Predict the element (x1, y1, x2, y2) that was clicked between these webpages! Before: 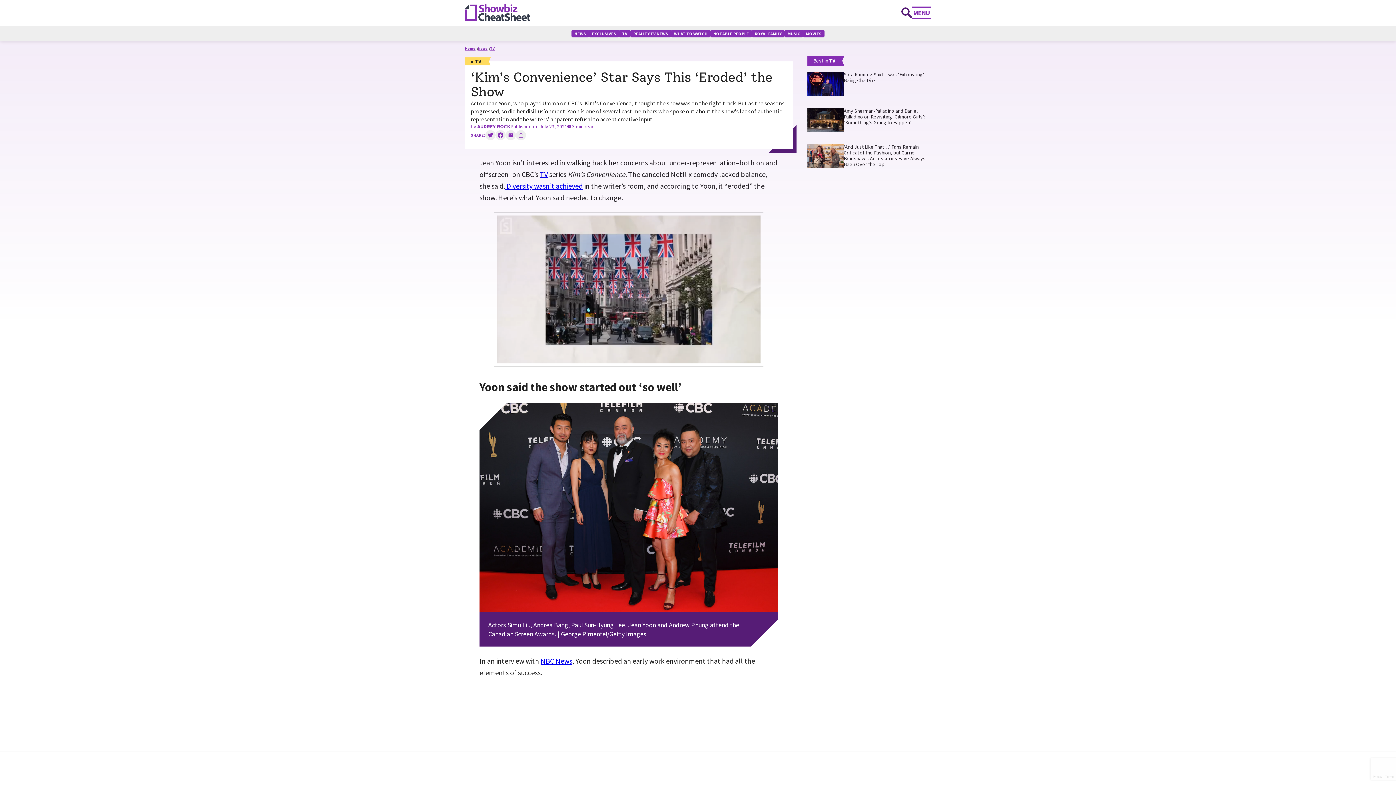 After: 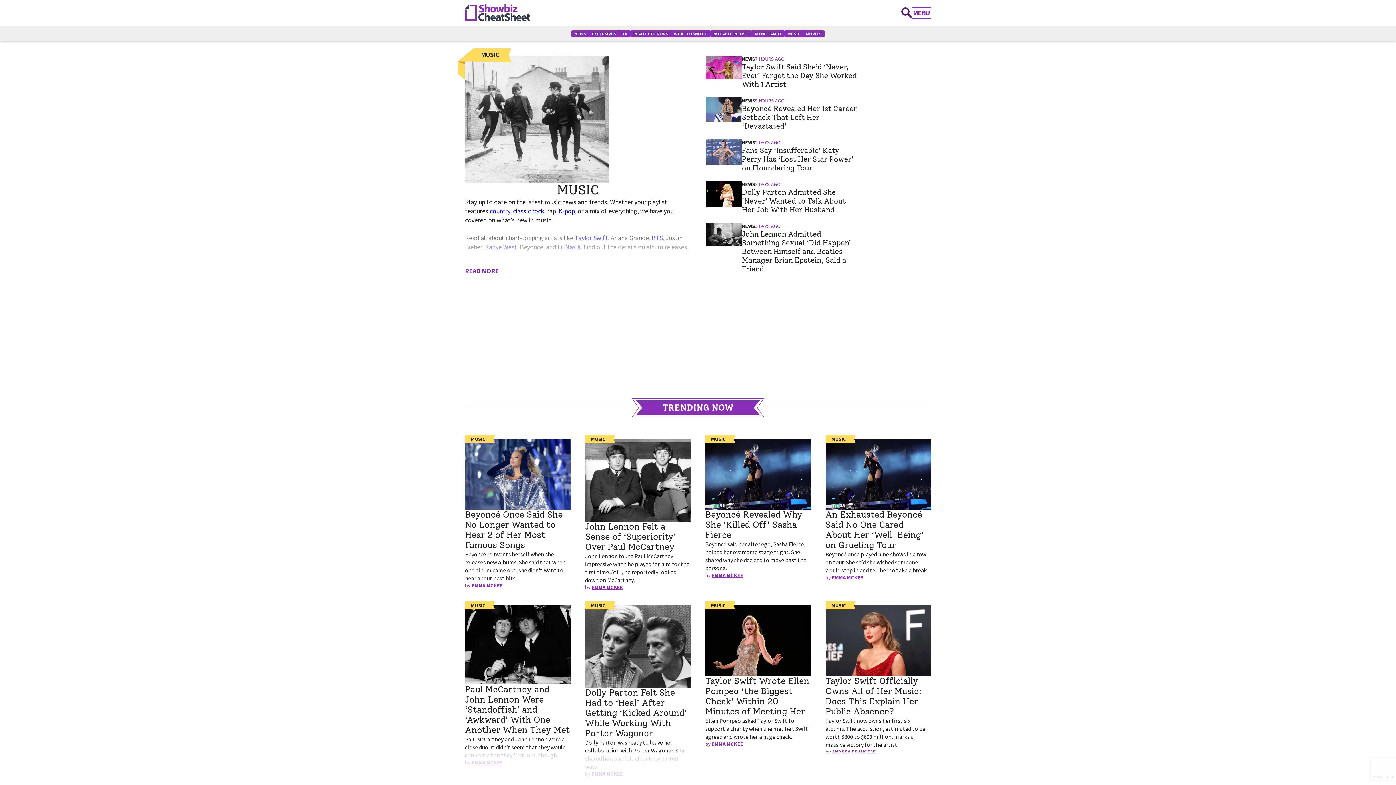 Action: bbox: (784, 29, 803, 37) label: MUSIC